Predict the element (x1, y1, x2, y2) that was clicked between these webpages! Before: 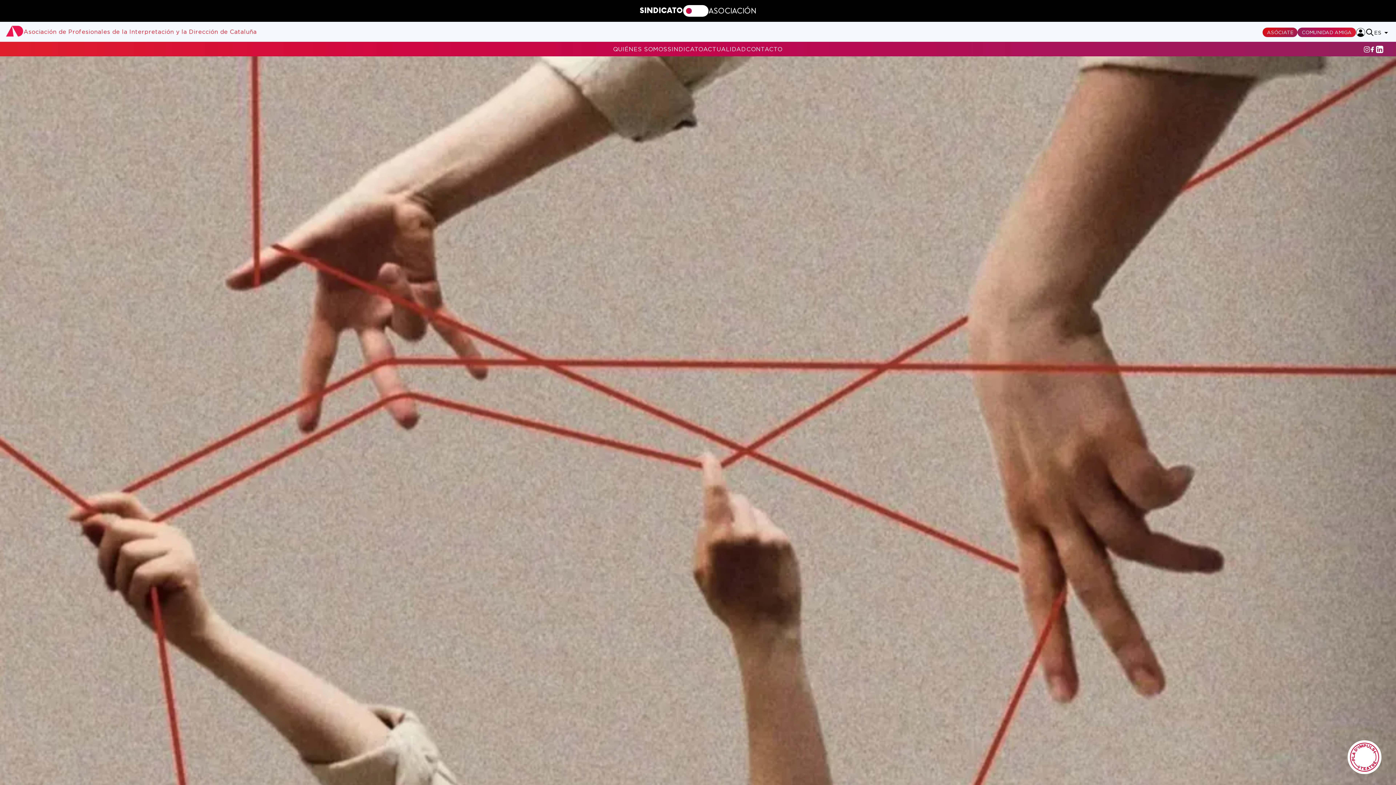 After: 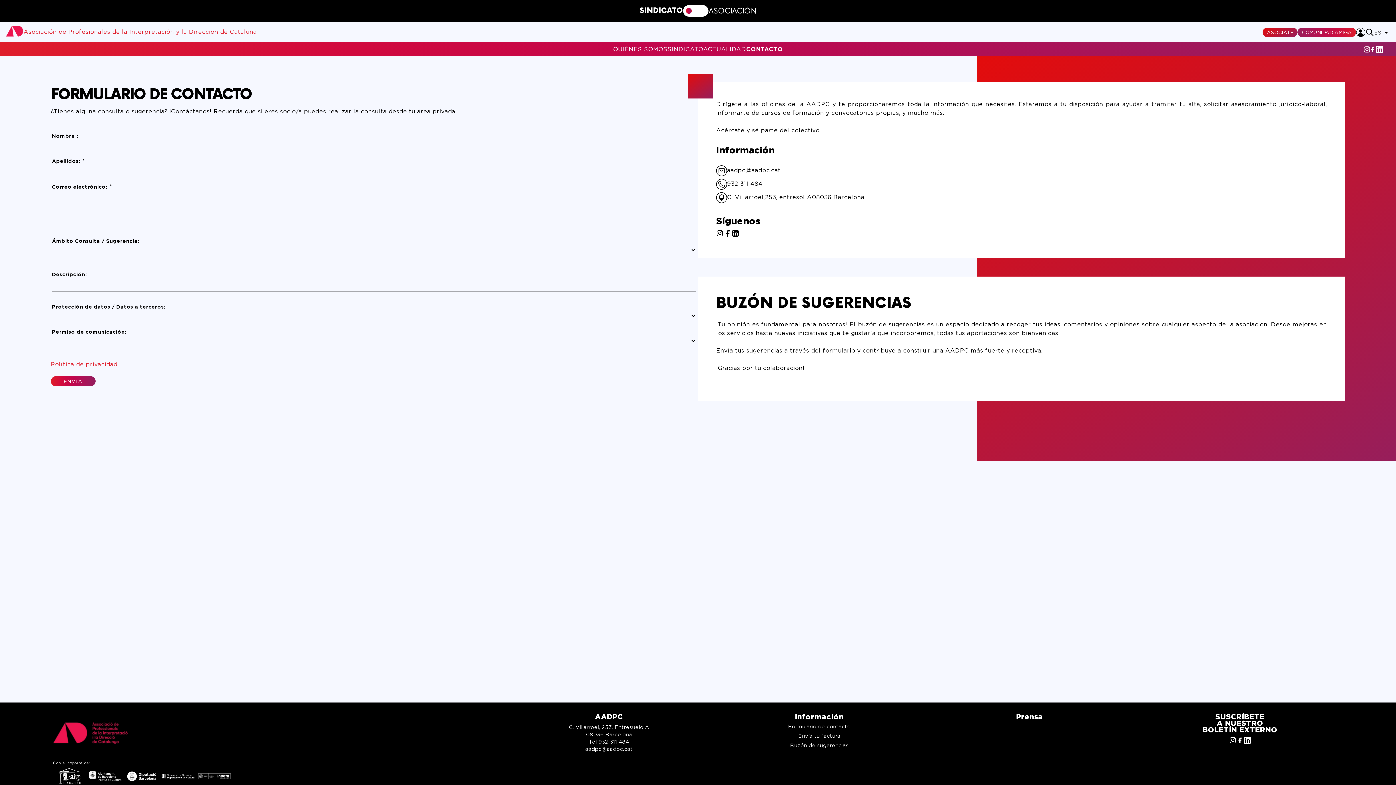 Action: bbox: (746, 41, 783, 56) label: CONTACTO